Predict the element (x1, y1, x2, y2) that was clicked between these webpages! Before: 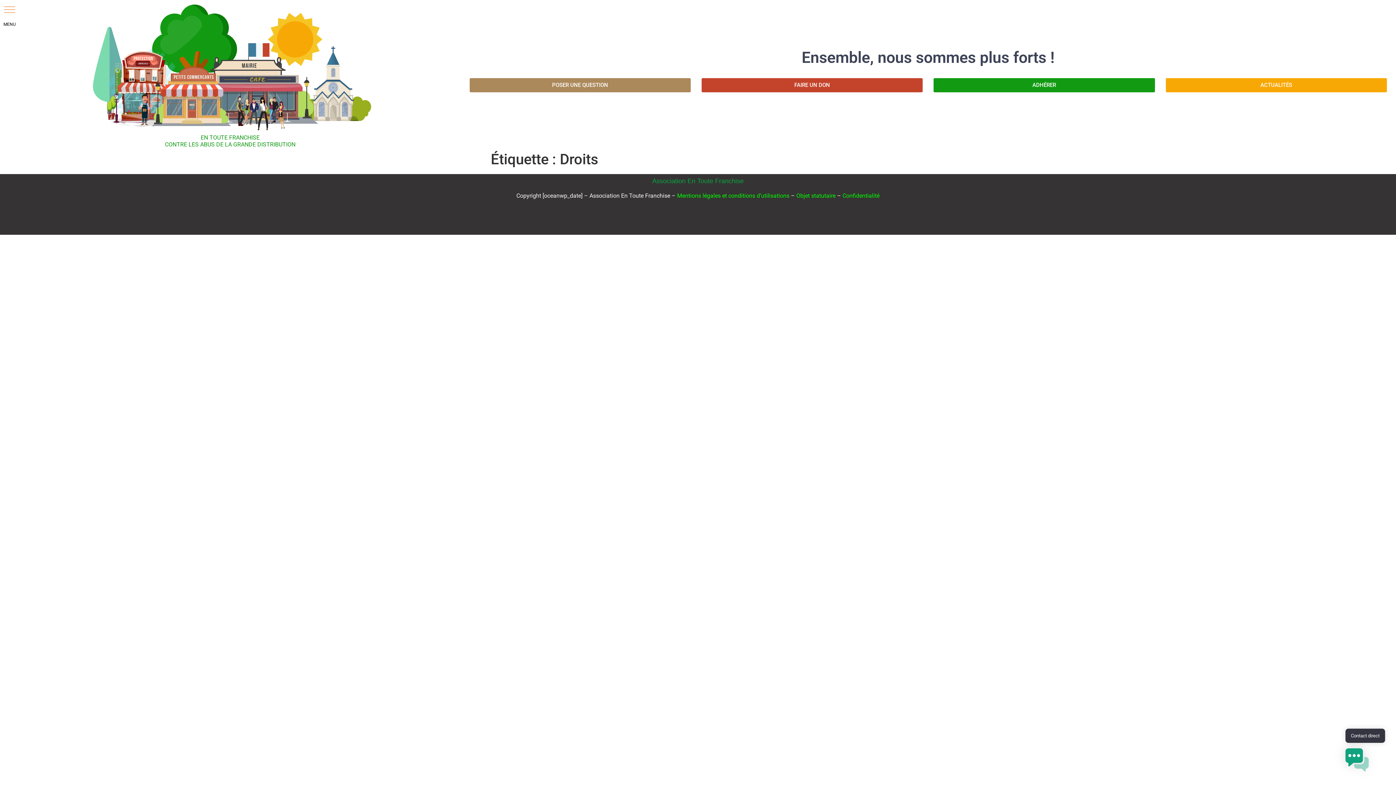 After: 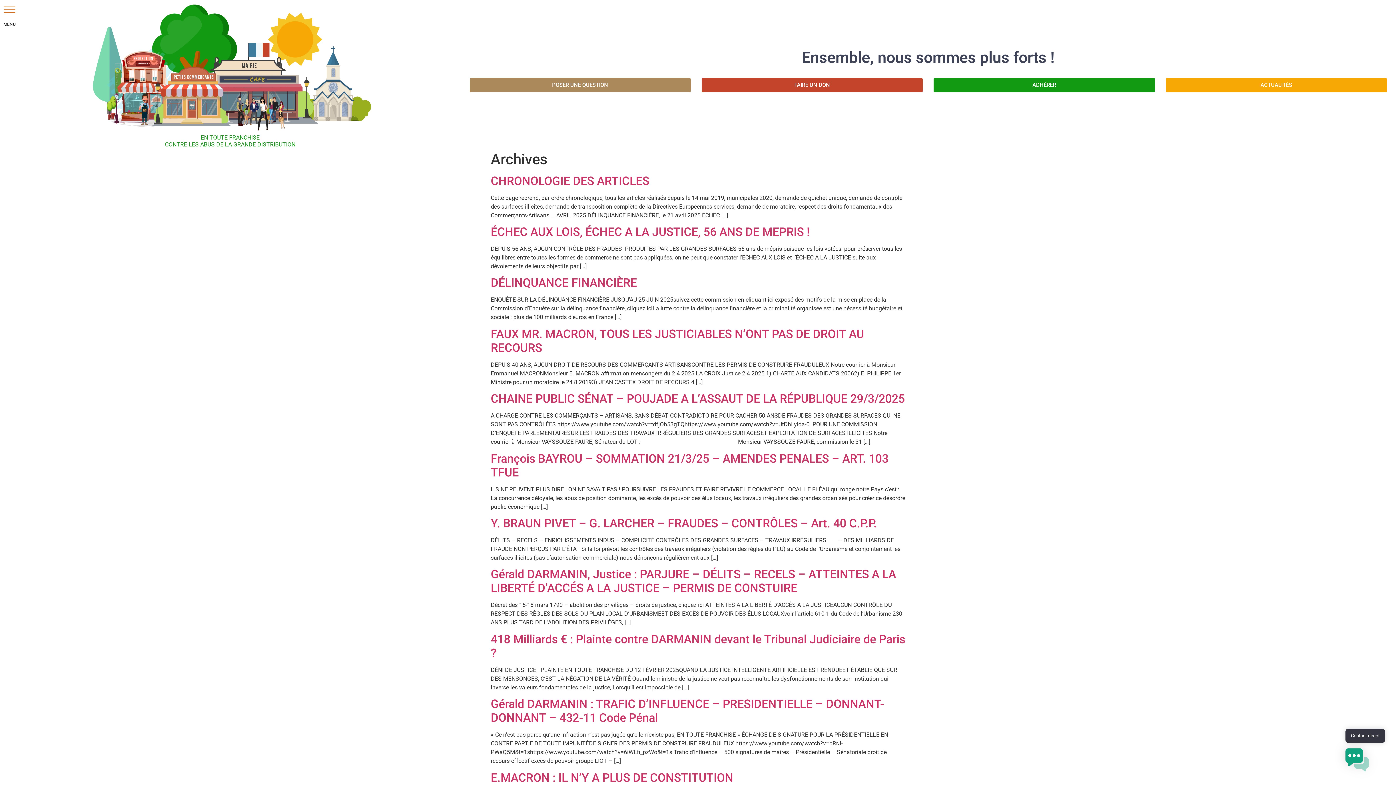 Action: bbox: (1166, 78, 1387, 92) label: ACTUALITÉS